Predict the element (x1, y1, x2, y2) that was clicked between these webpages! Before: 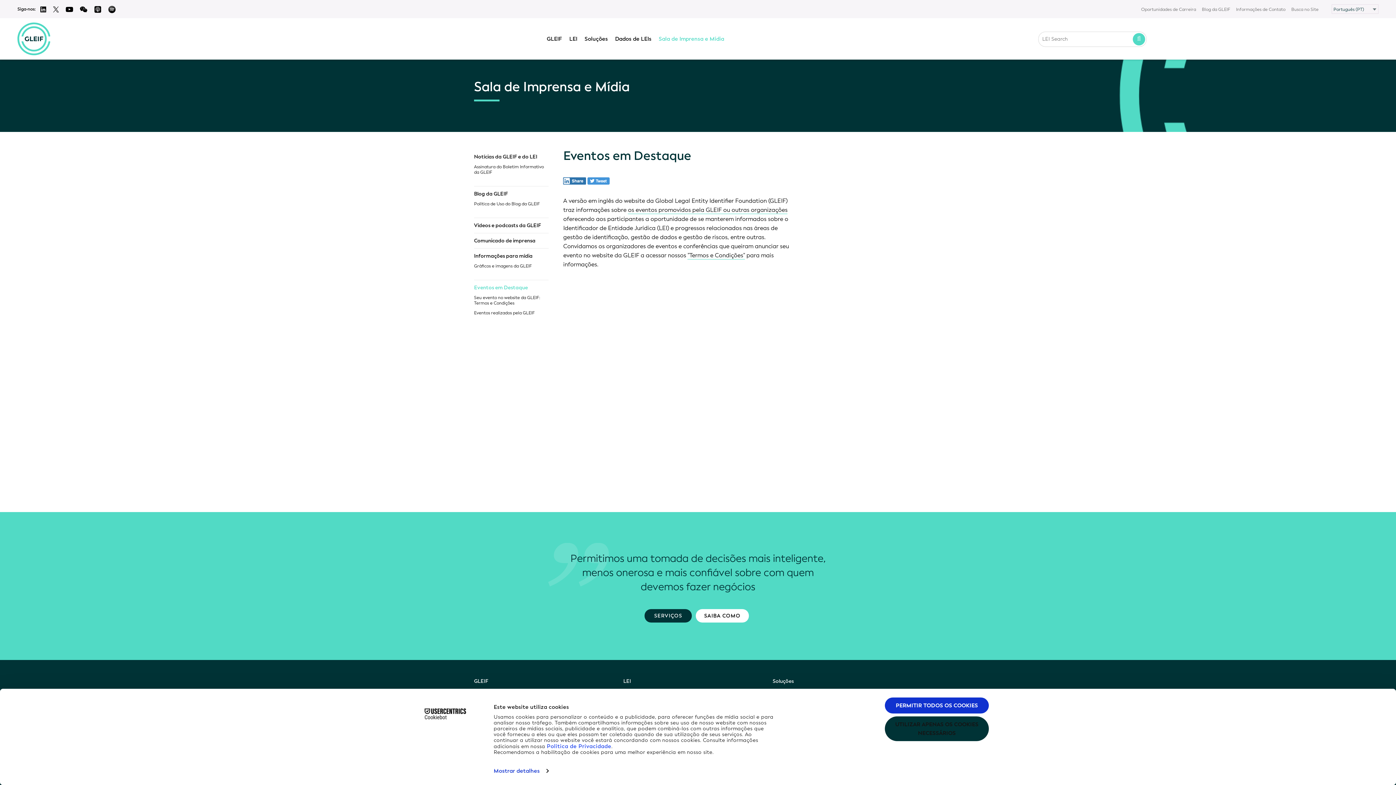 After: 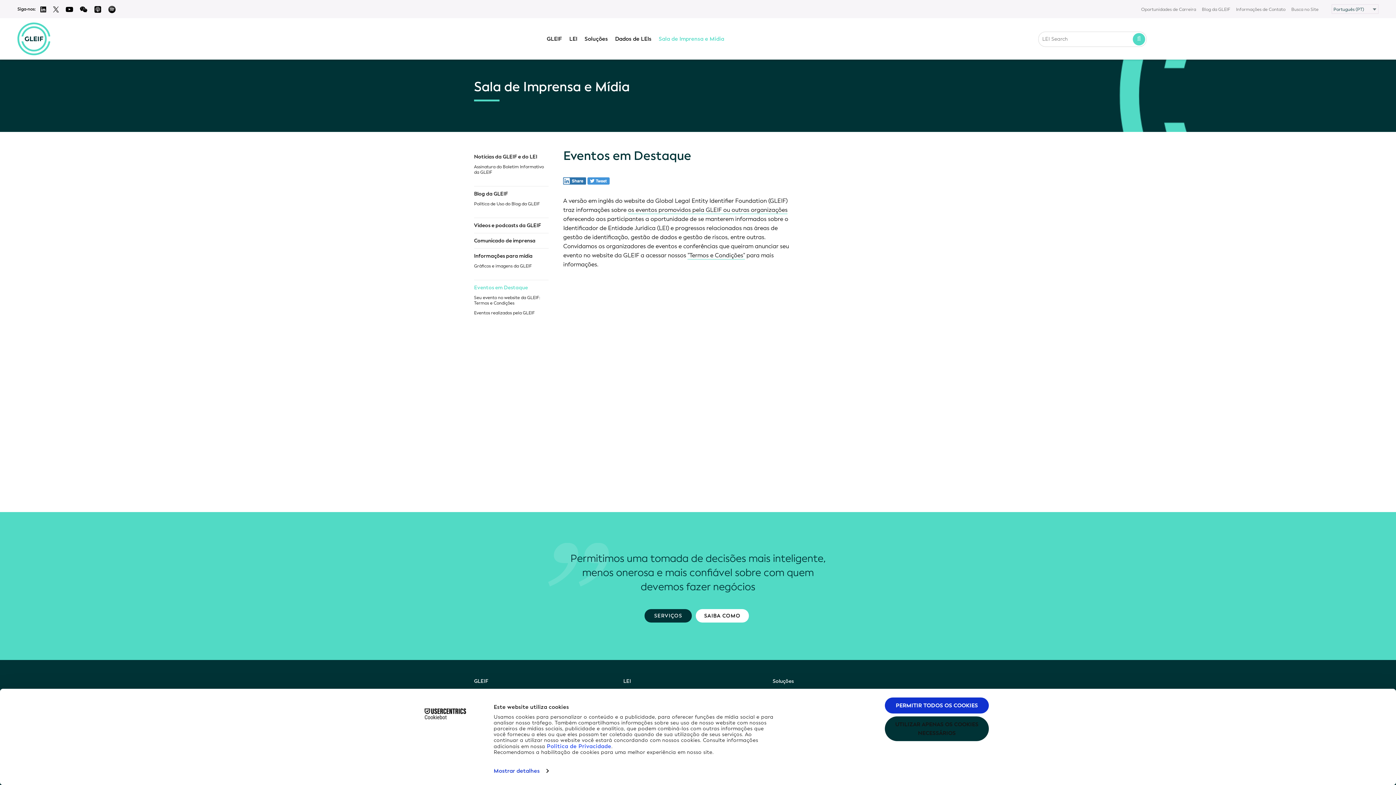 Action: bbox: (108, 5, 116, 13)